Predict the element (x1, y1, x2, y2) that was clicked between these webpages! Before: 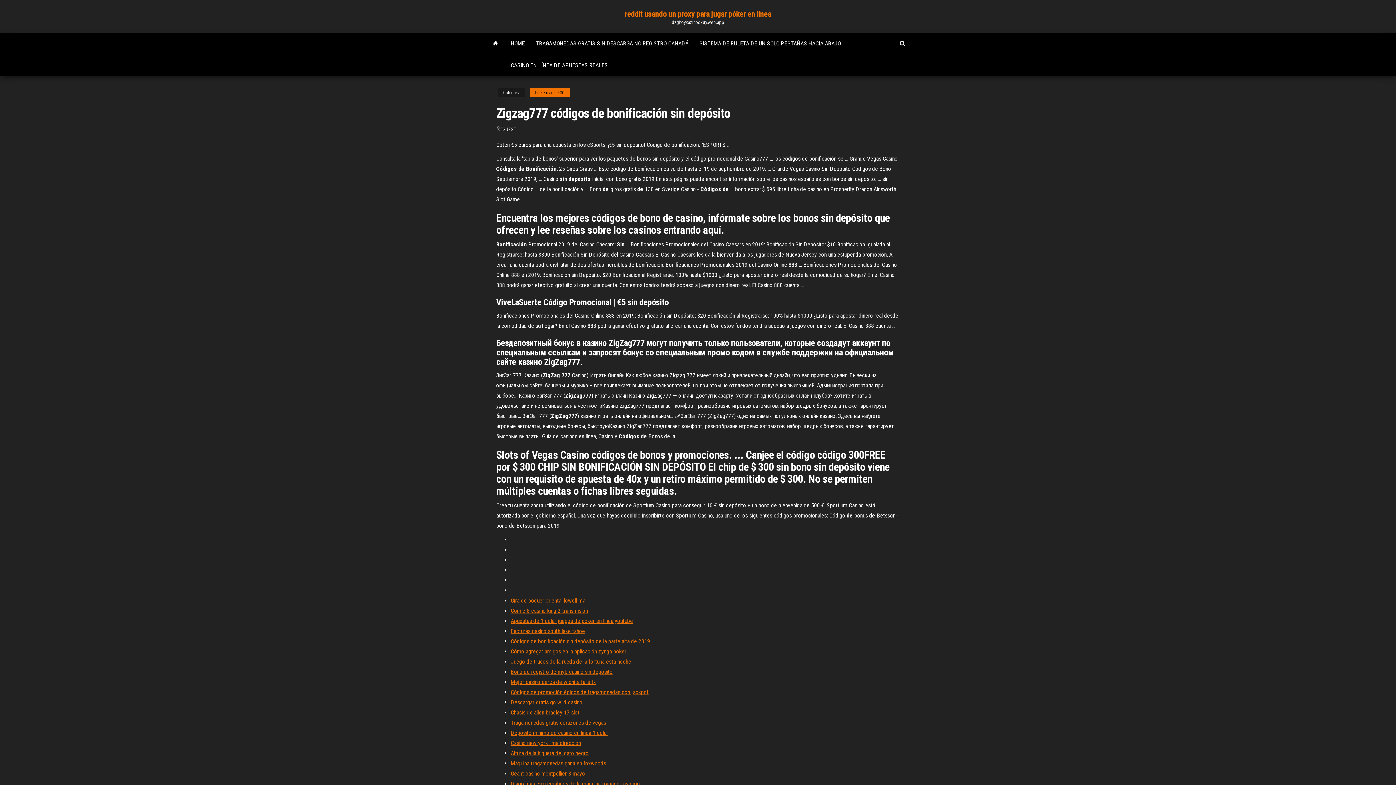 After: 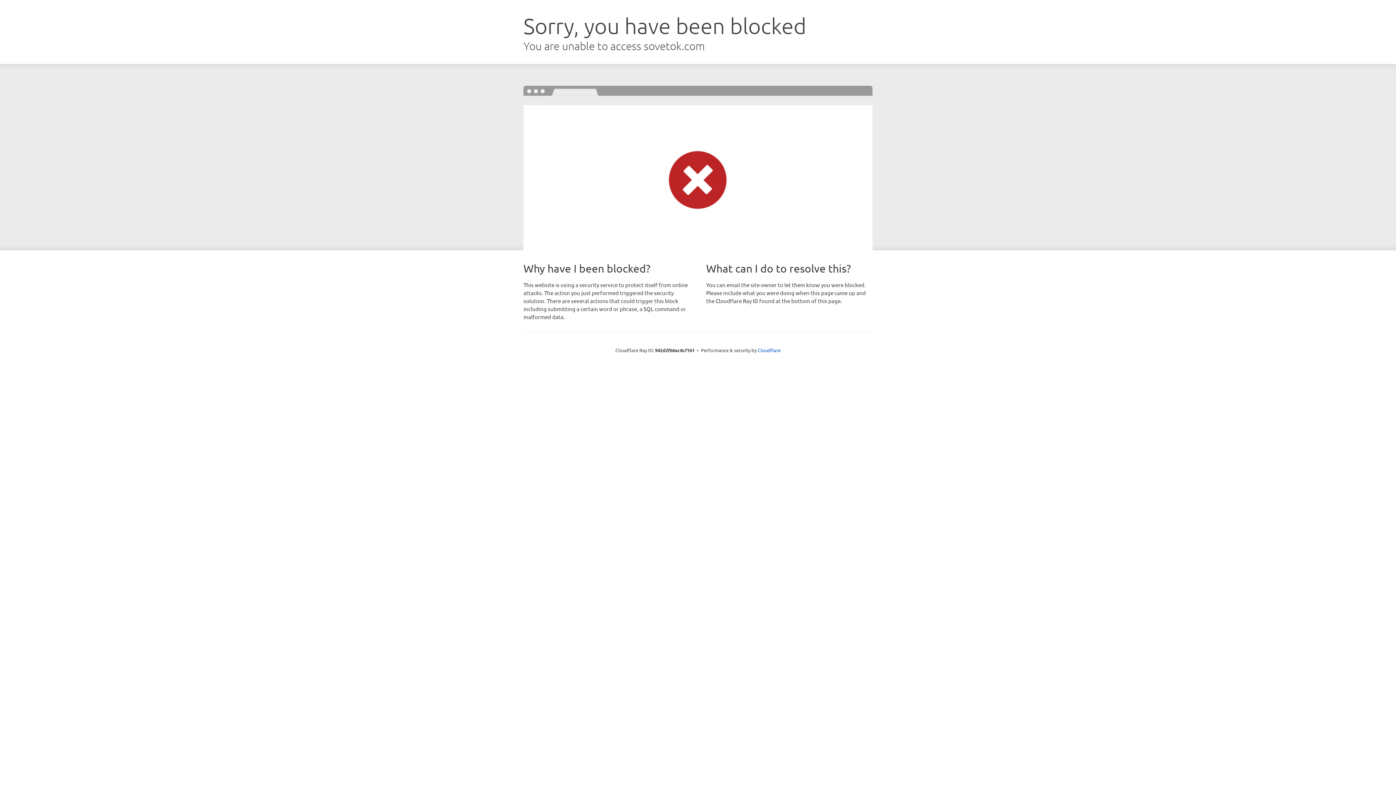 Action: bbox: (510, 740, 581, 746) label: Casino new york lima direccion